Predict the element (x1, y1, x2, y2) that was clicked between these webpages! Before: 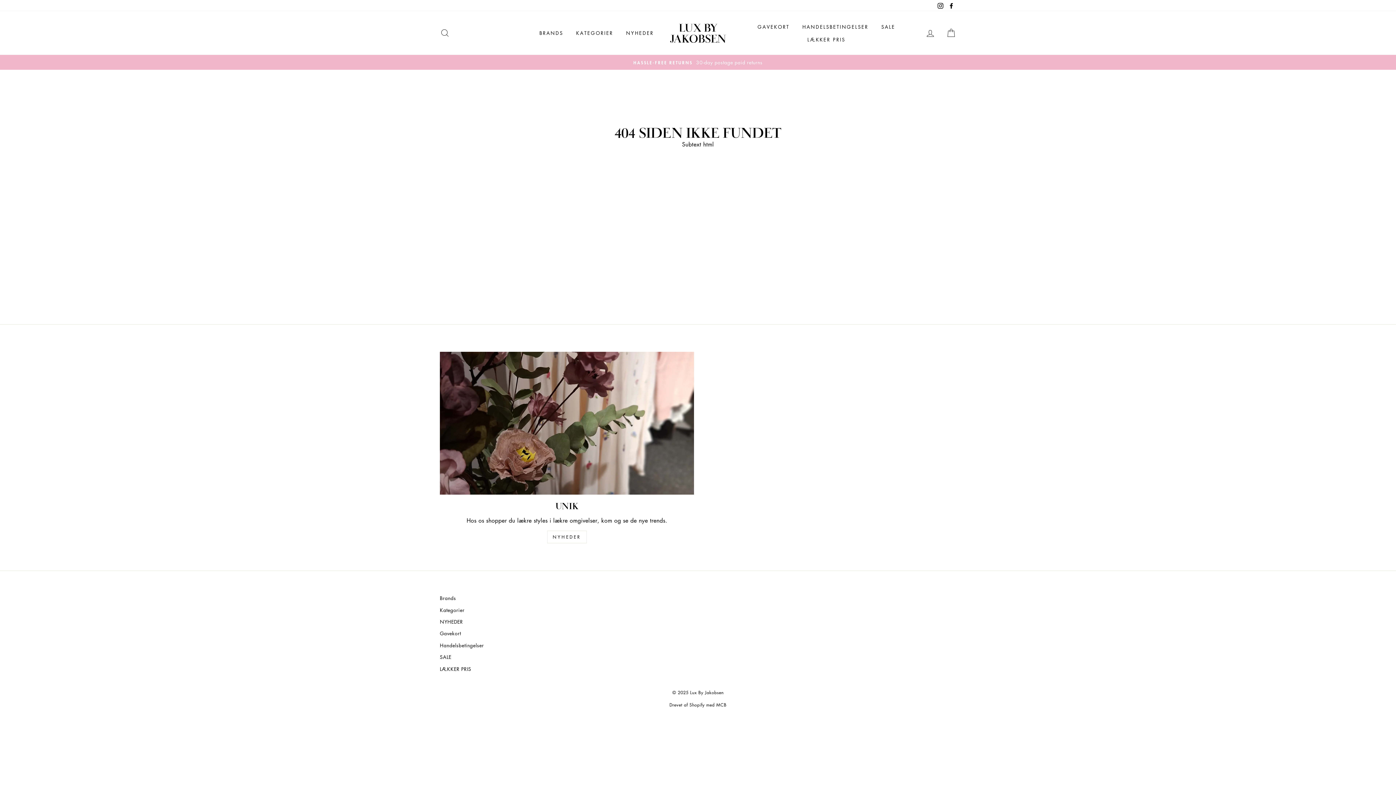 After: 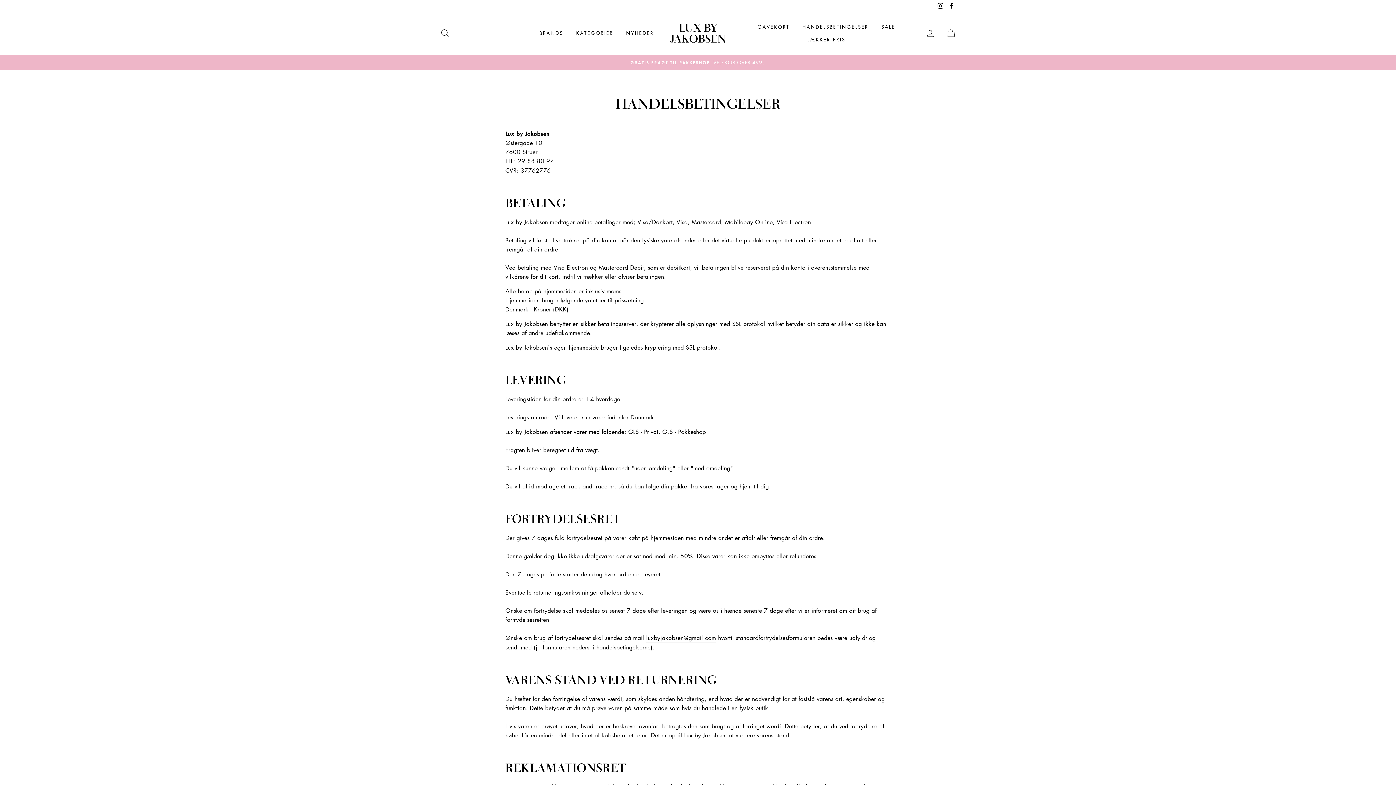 Action: bbox: (797, 20, 874, 33) label: HANDELSBETINGELSER